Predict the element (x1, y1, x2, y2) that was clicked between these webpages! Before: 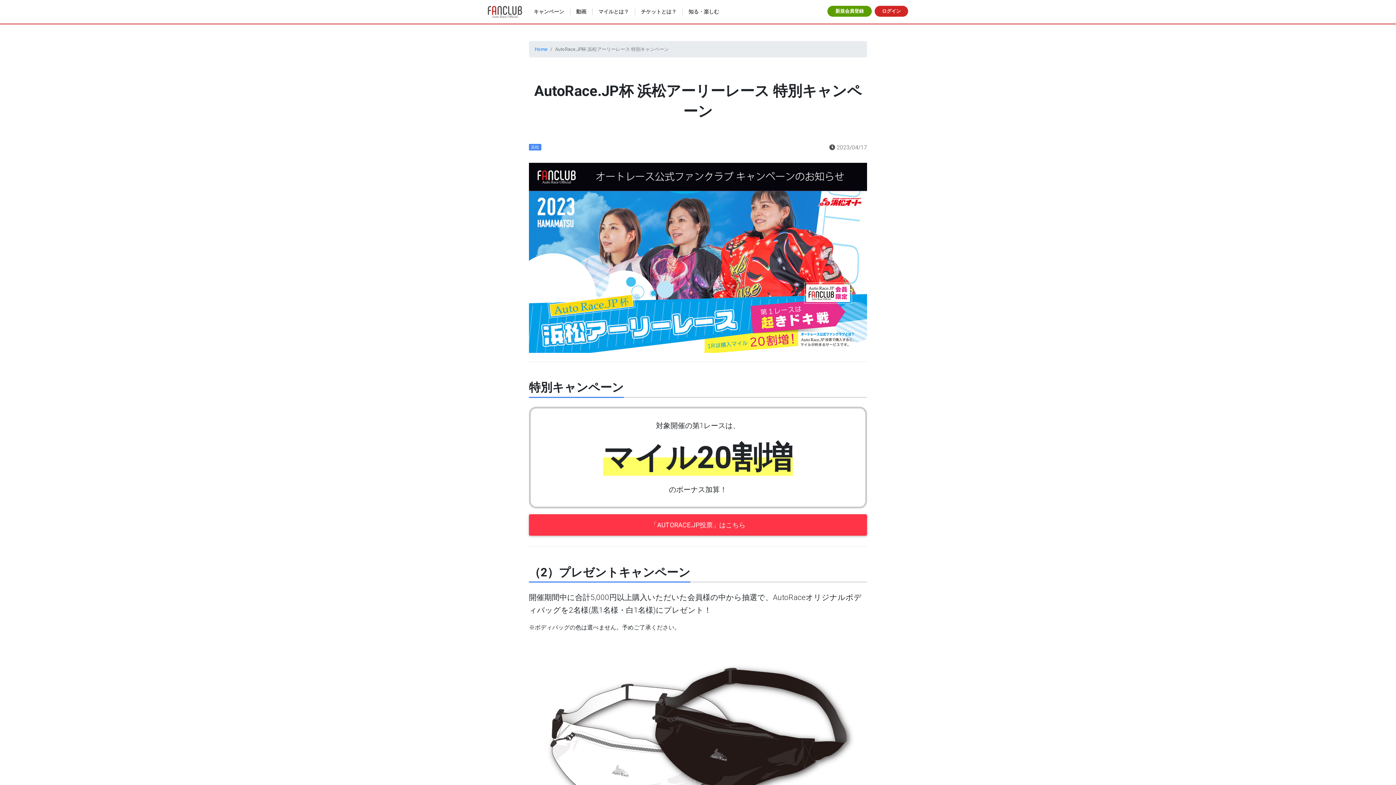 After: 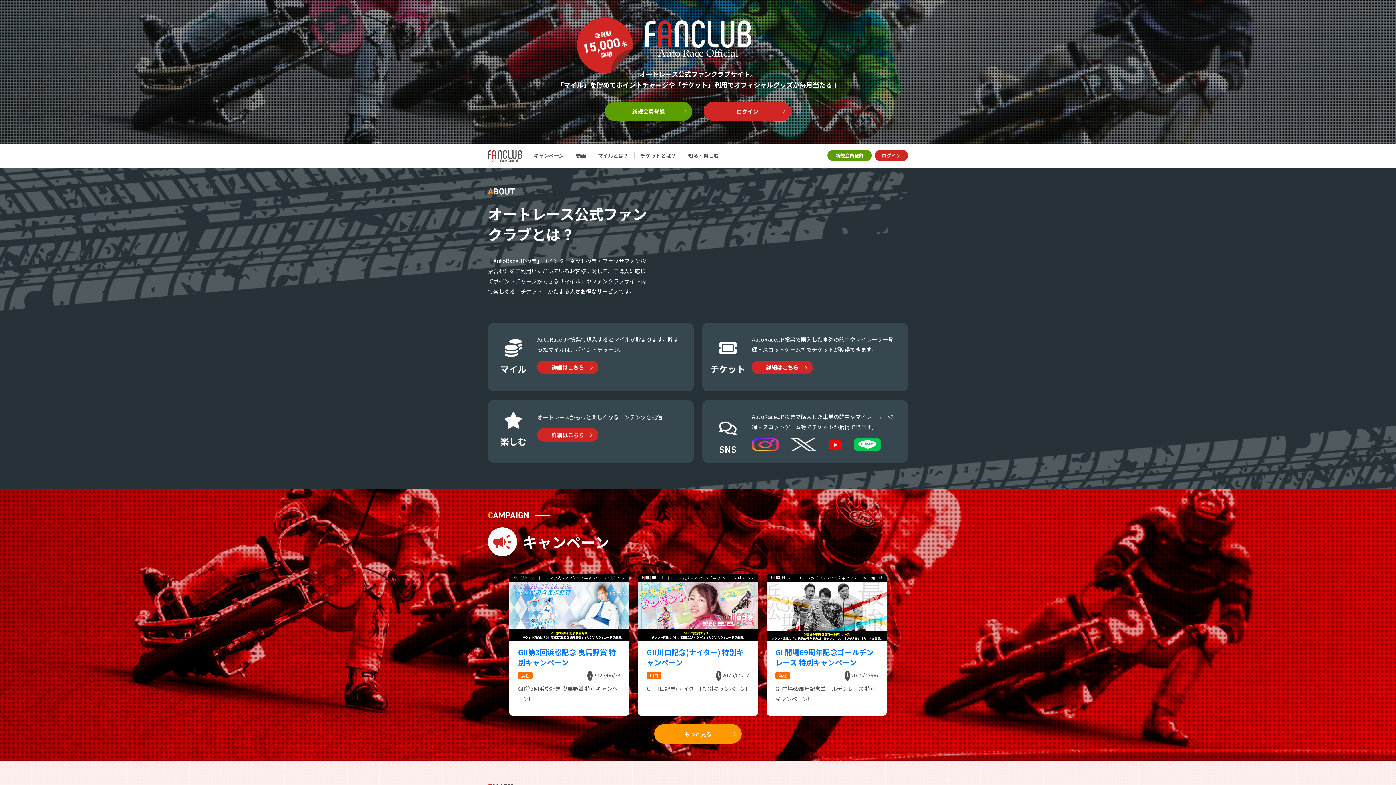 Action: bbox: (488, 5, 522, 17)